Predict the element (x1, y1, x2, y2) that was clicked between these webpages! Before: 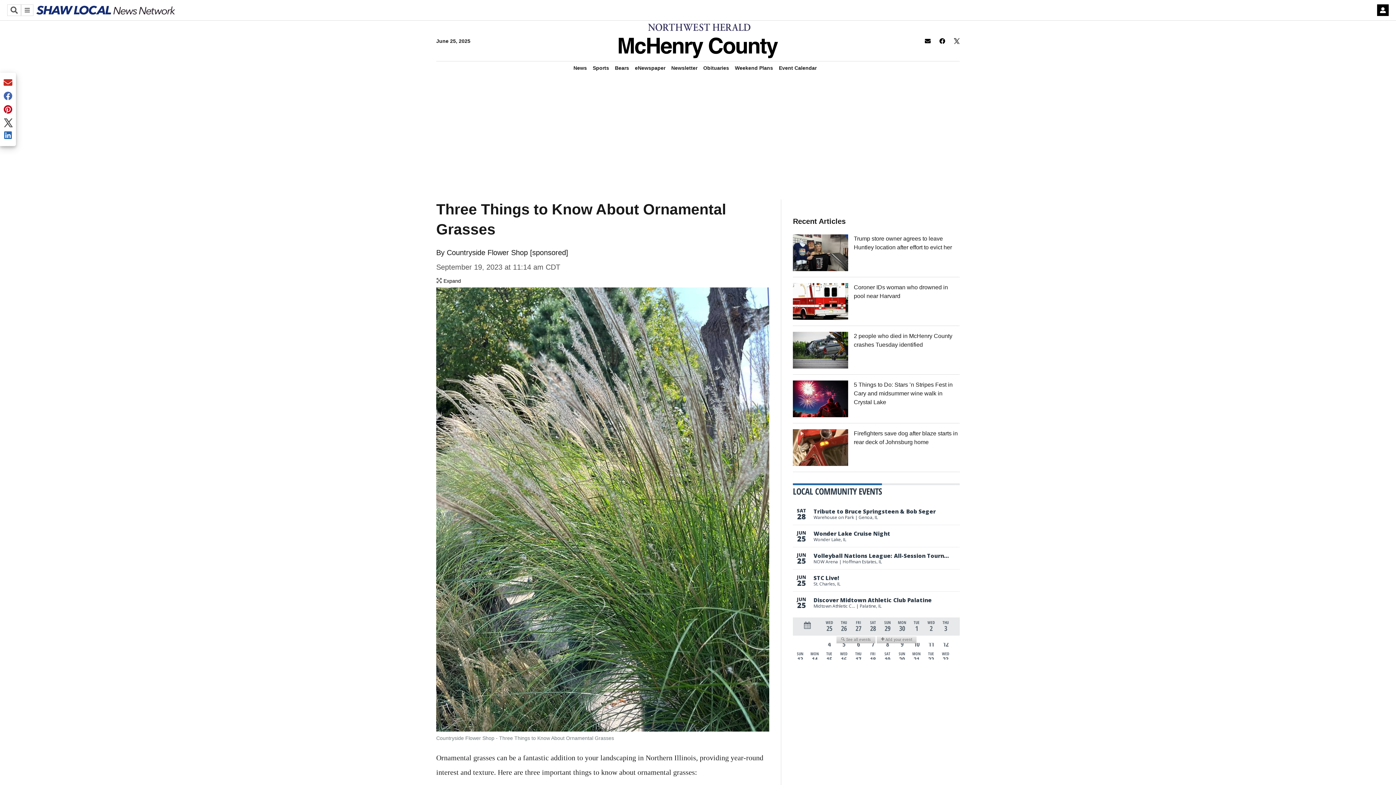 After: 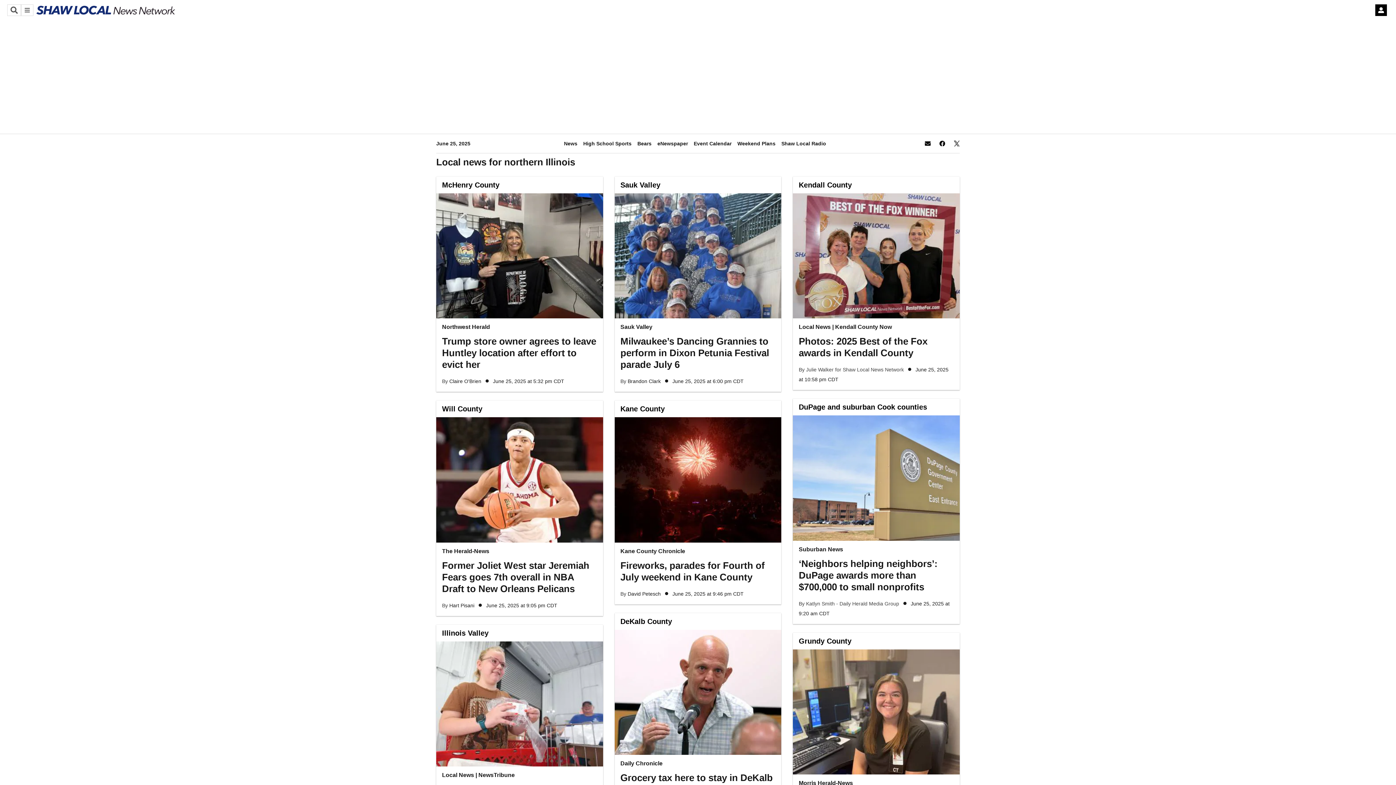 Action: bbox: (33, 5, 175, 14)